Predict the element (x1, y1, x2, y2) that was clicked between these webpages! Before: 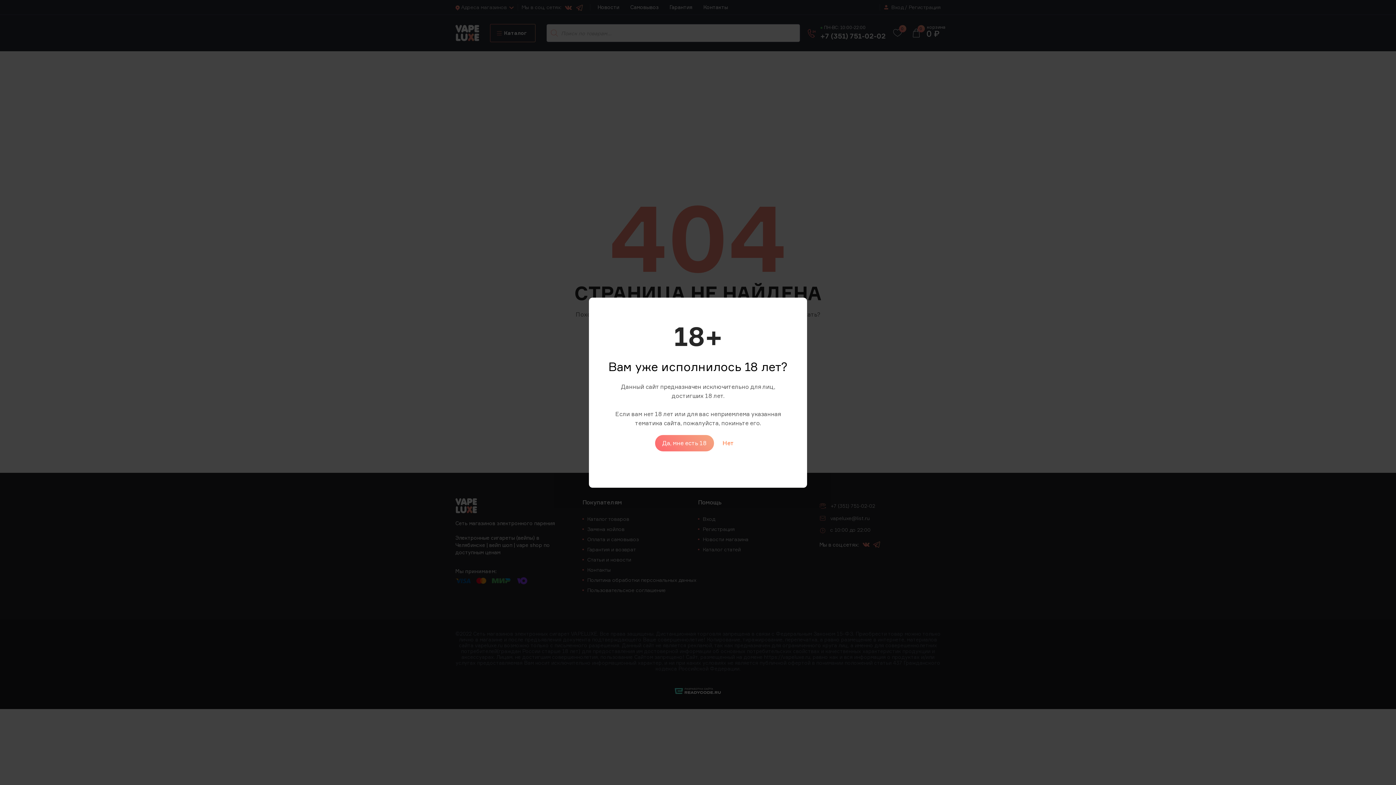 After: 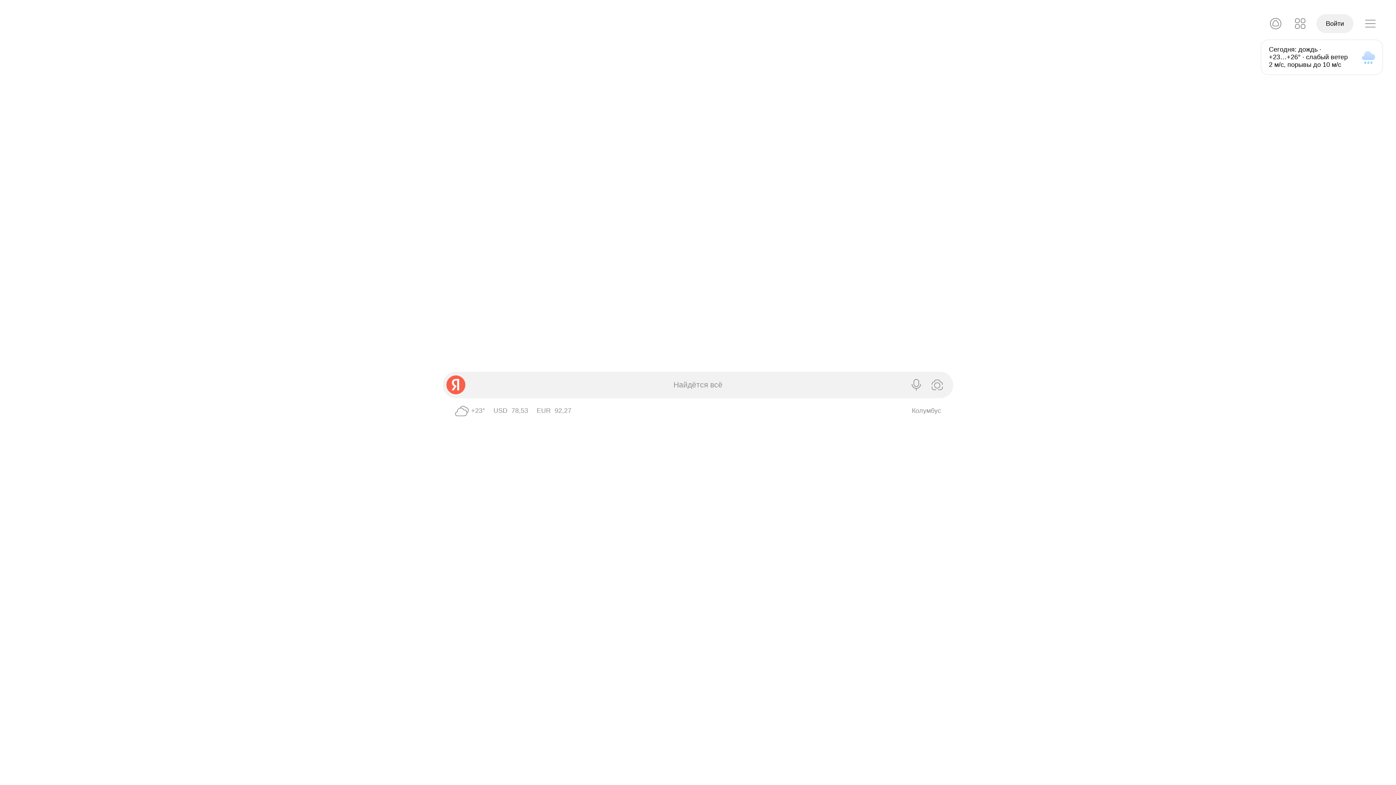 Action: label: Нет bbox: (715, 435, 741, 451)